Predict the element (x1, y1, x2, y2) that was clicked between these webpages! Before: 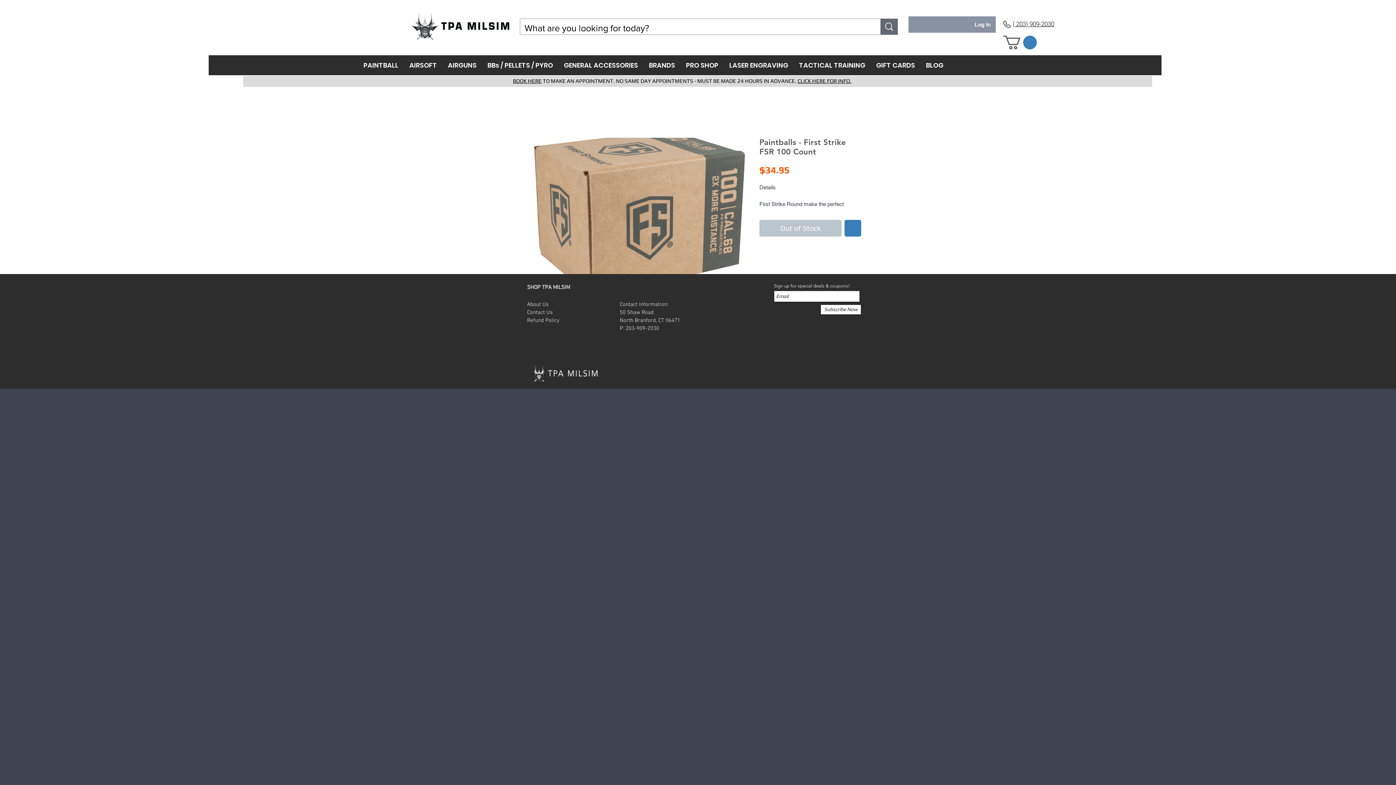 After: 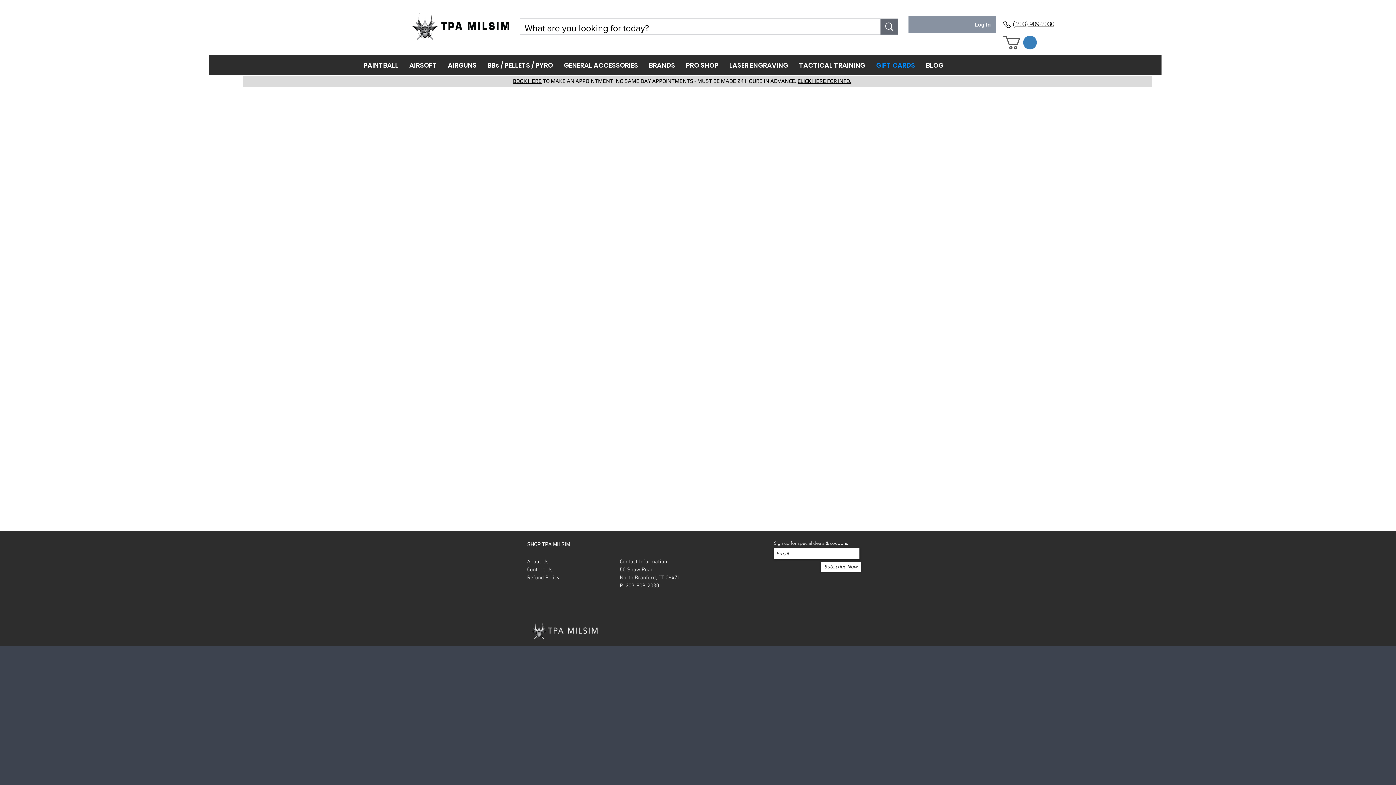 Action: label: GIFT CARDS bbox: (870, 57, 920, 72)